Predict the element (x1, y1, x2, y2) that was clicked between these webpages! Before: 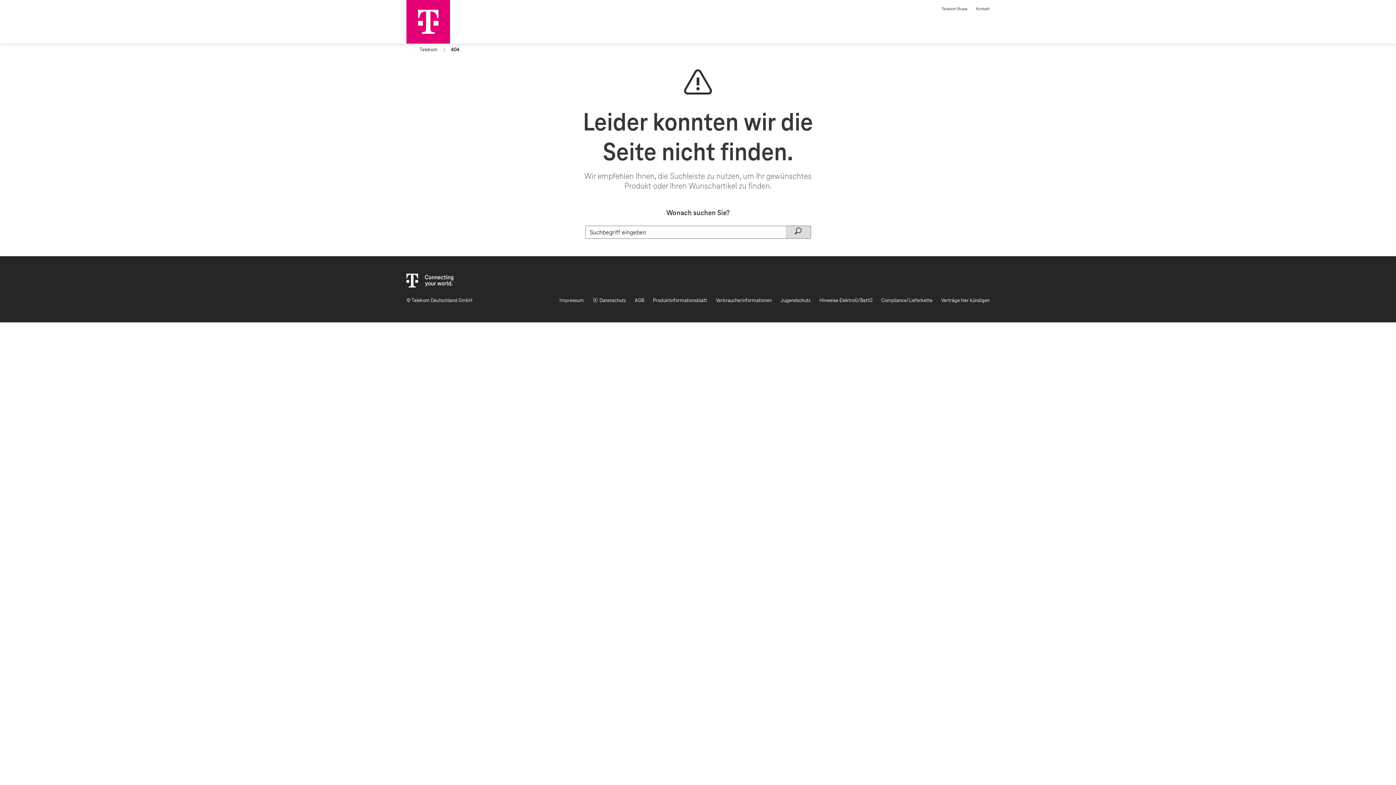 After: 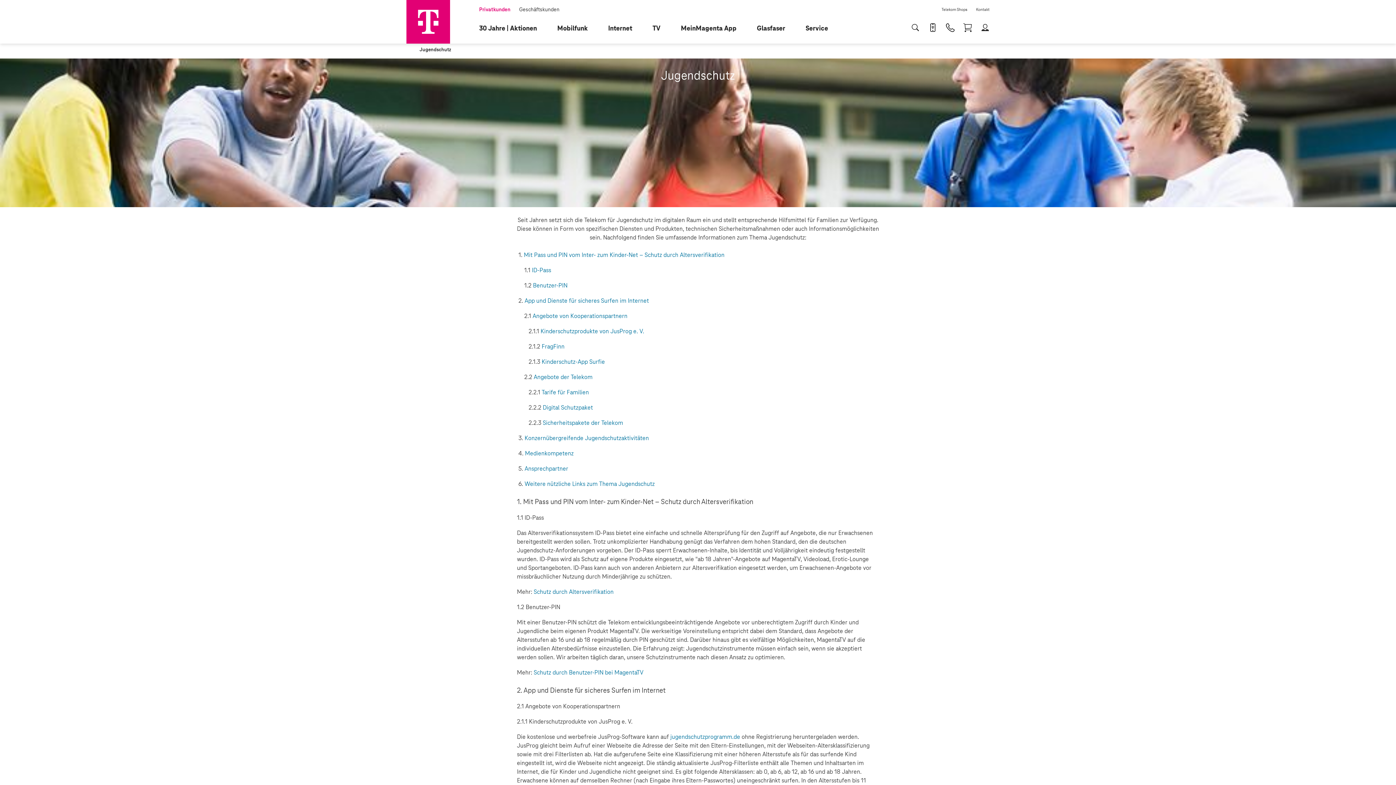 Action: bbox: (780, 296, 810, 305) label: Jugendschutz